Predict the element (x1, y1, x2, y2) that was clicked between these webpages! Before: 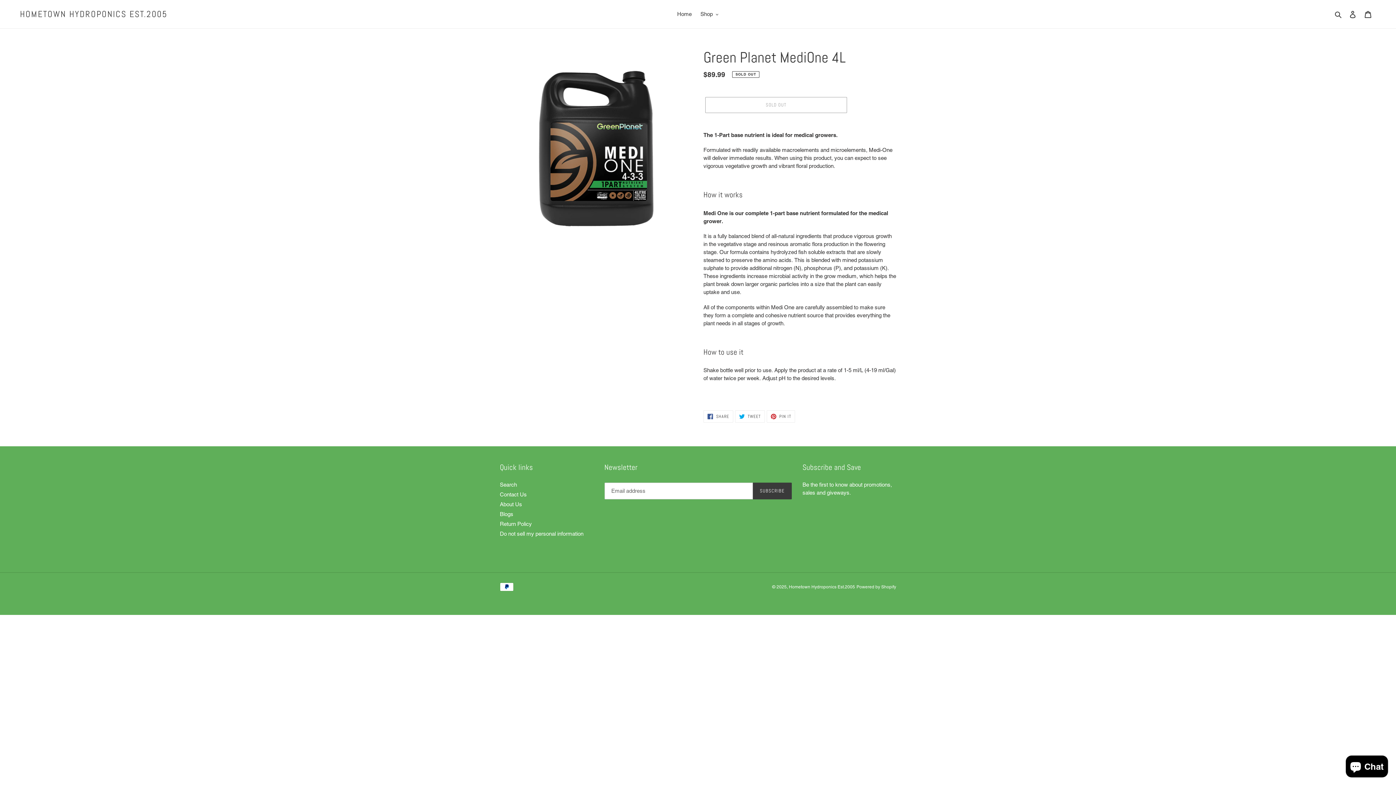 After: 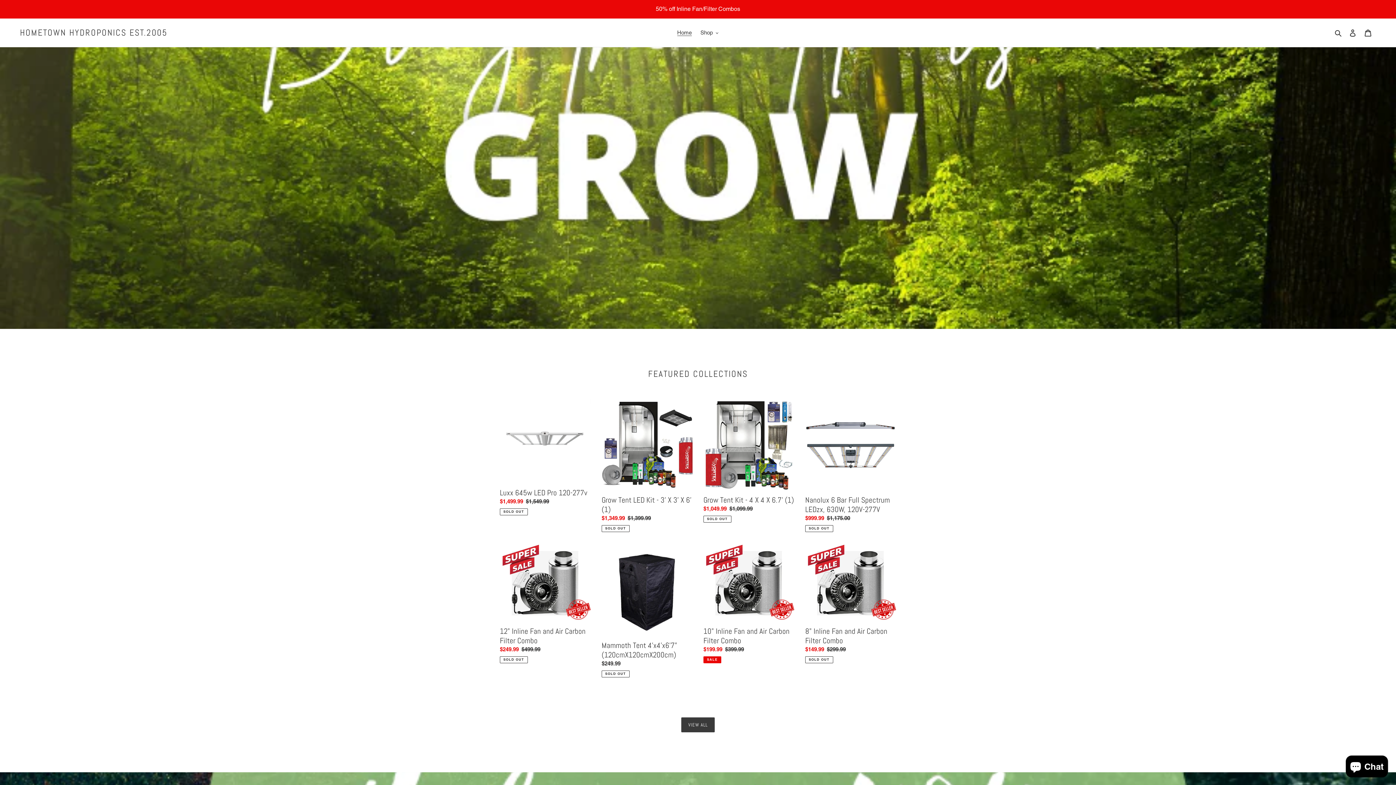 Action: label: Home bbox: (673, 9, 695, 19)